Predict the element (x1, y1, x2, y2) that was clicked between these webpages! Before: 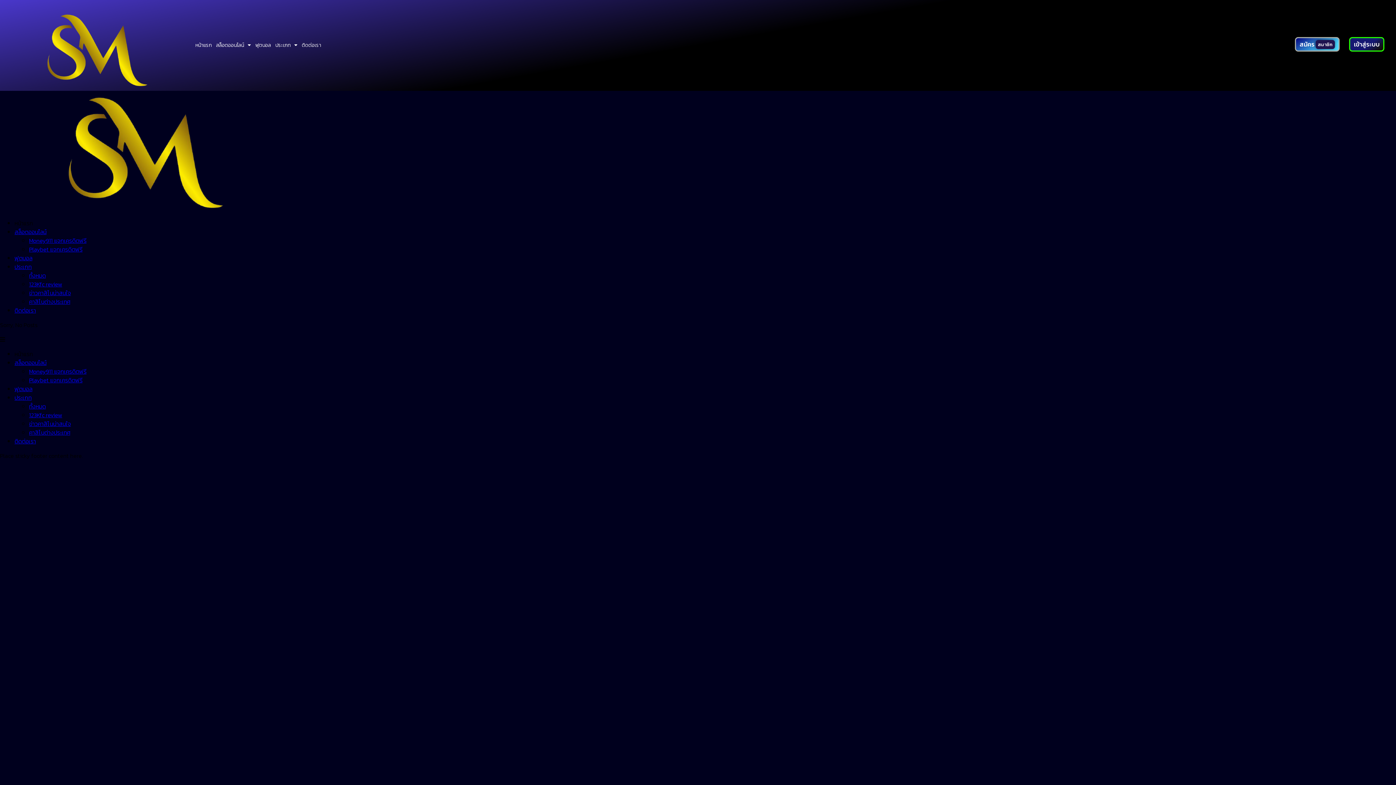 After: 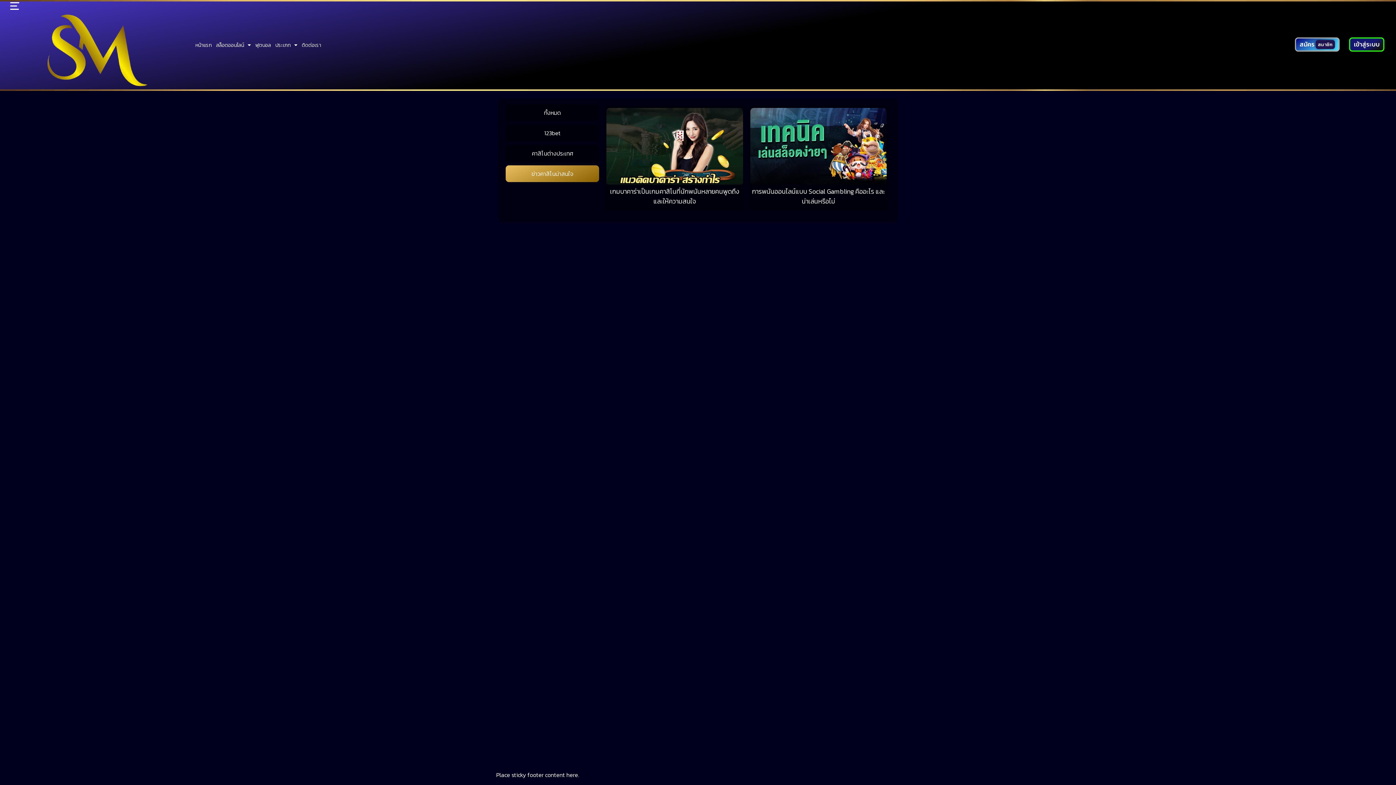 Action: label: ข่าวคาสิโนน่าสนใจ bbox: (29, 288, 70, 297)